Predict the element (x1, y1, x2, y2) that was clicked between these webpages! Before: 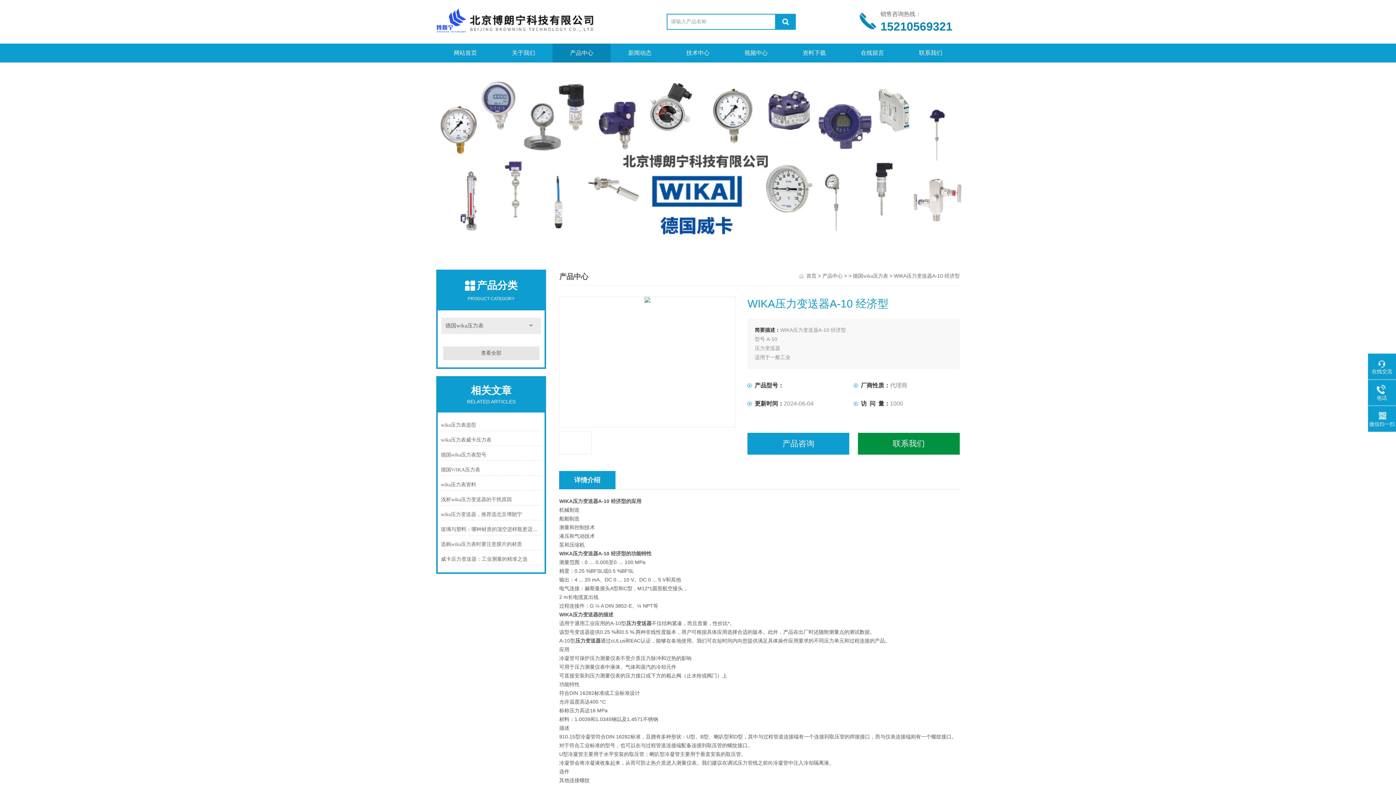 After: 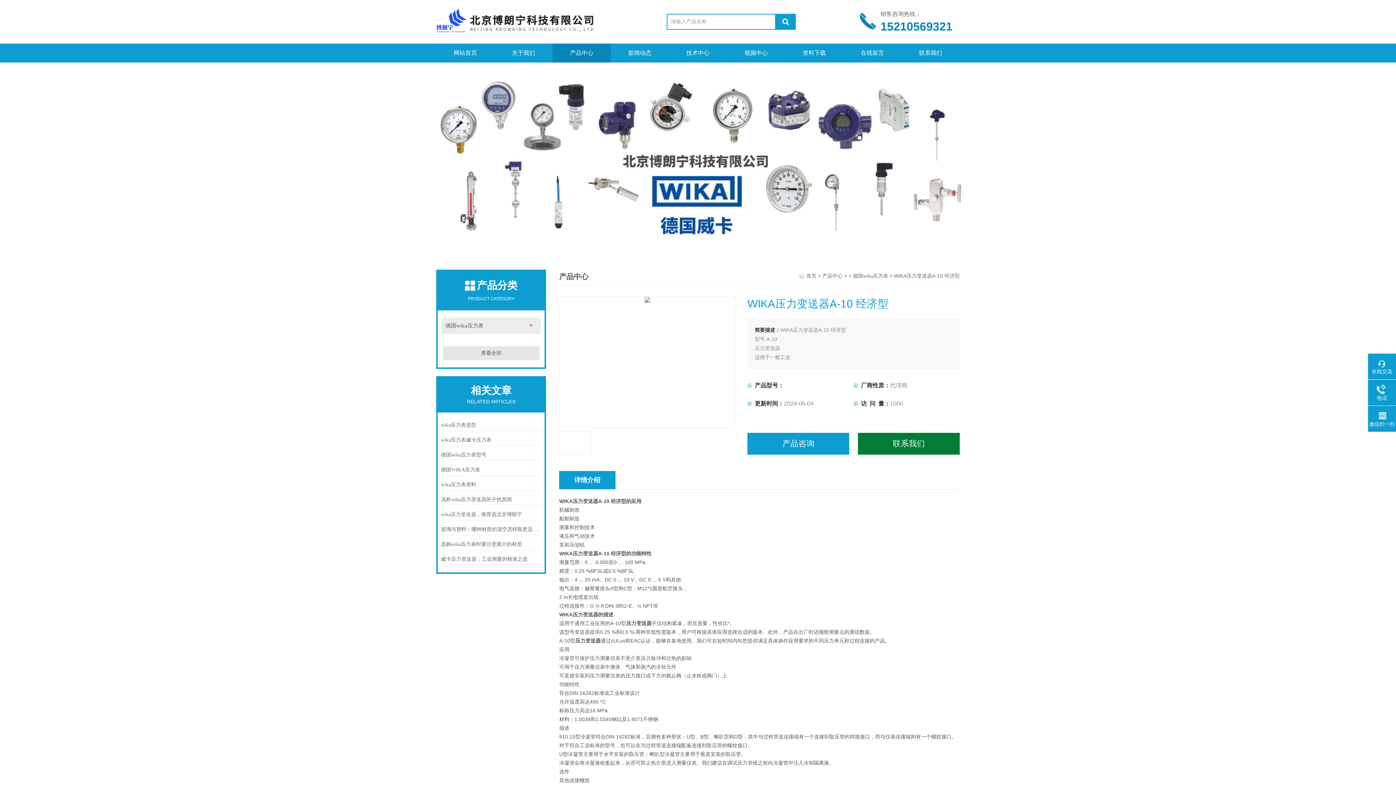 Action: bbox: (858, 433, 959, 454) label: 联系我们